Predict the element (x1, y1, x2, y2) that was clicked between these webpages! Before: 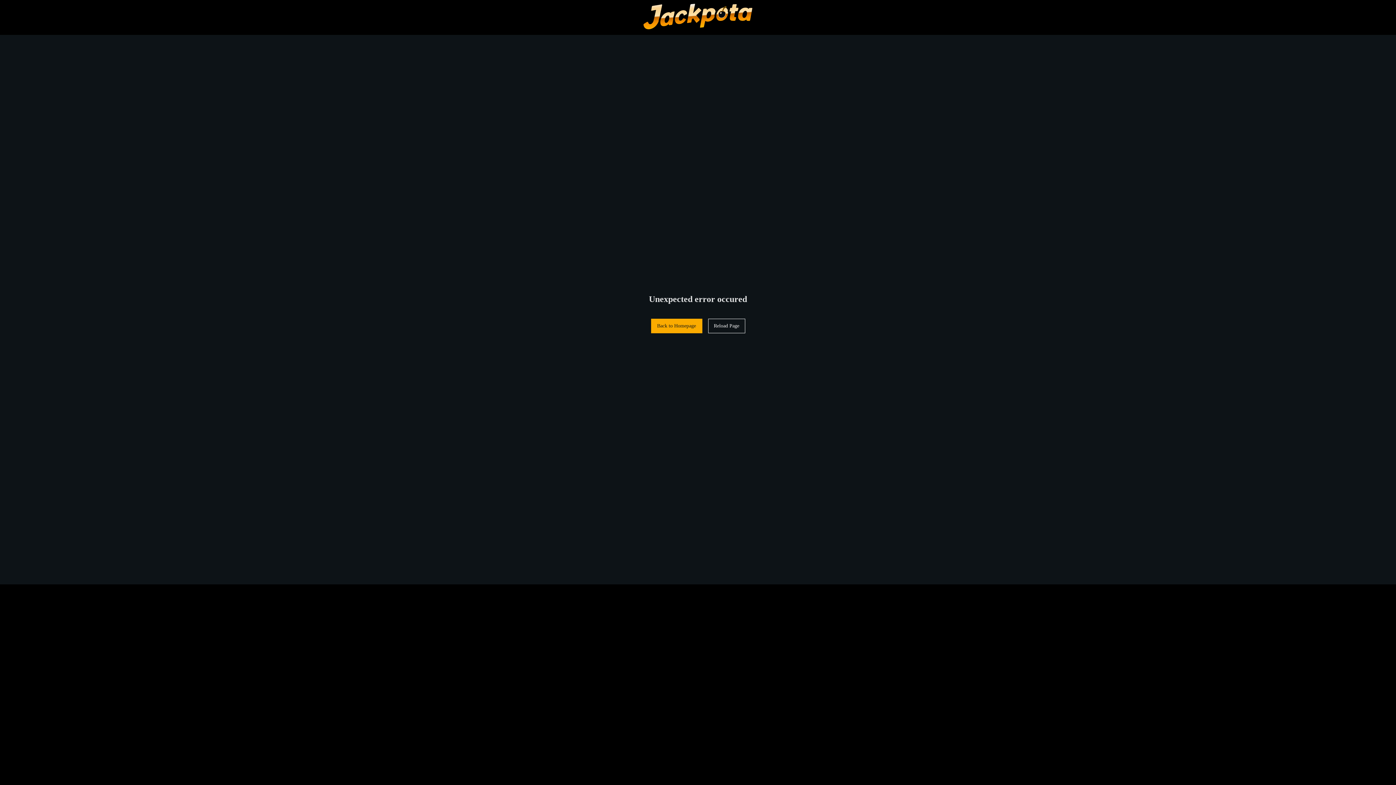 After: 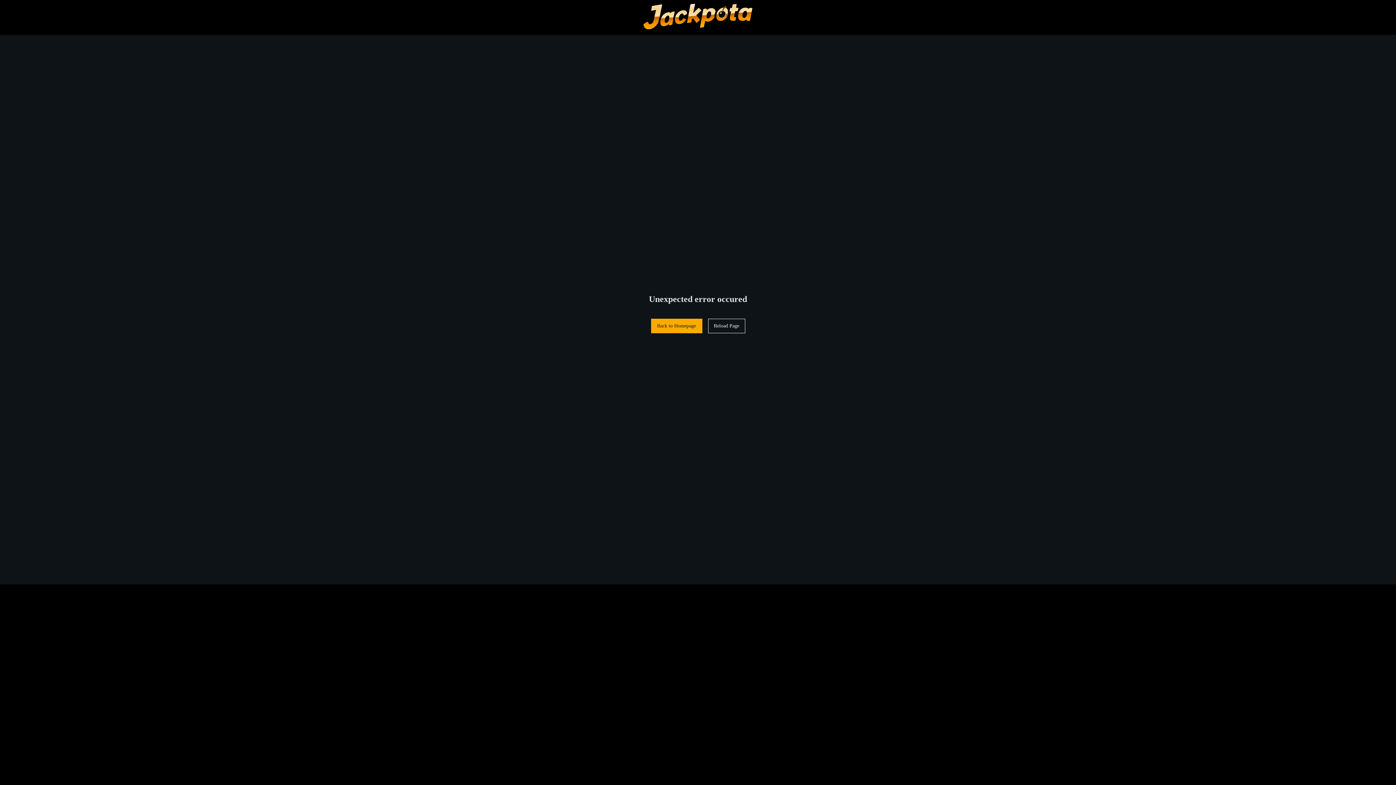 Action: bbox: (651, 319, 702, 333) label: Back to Homepage